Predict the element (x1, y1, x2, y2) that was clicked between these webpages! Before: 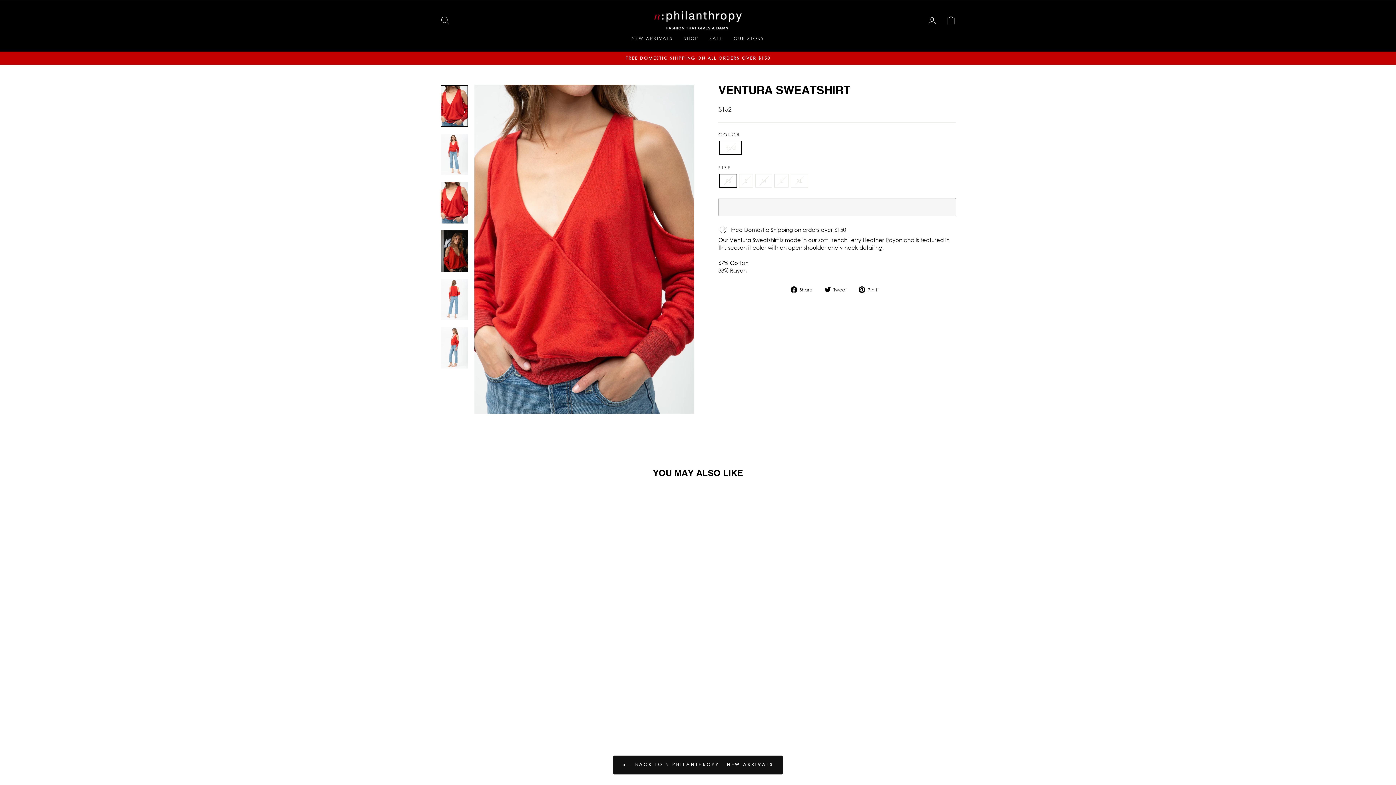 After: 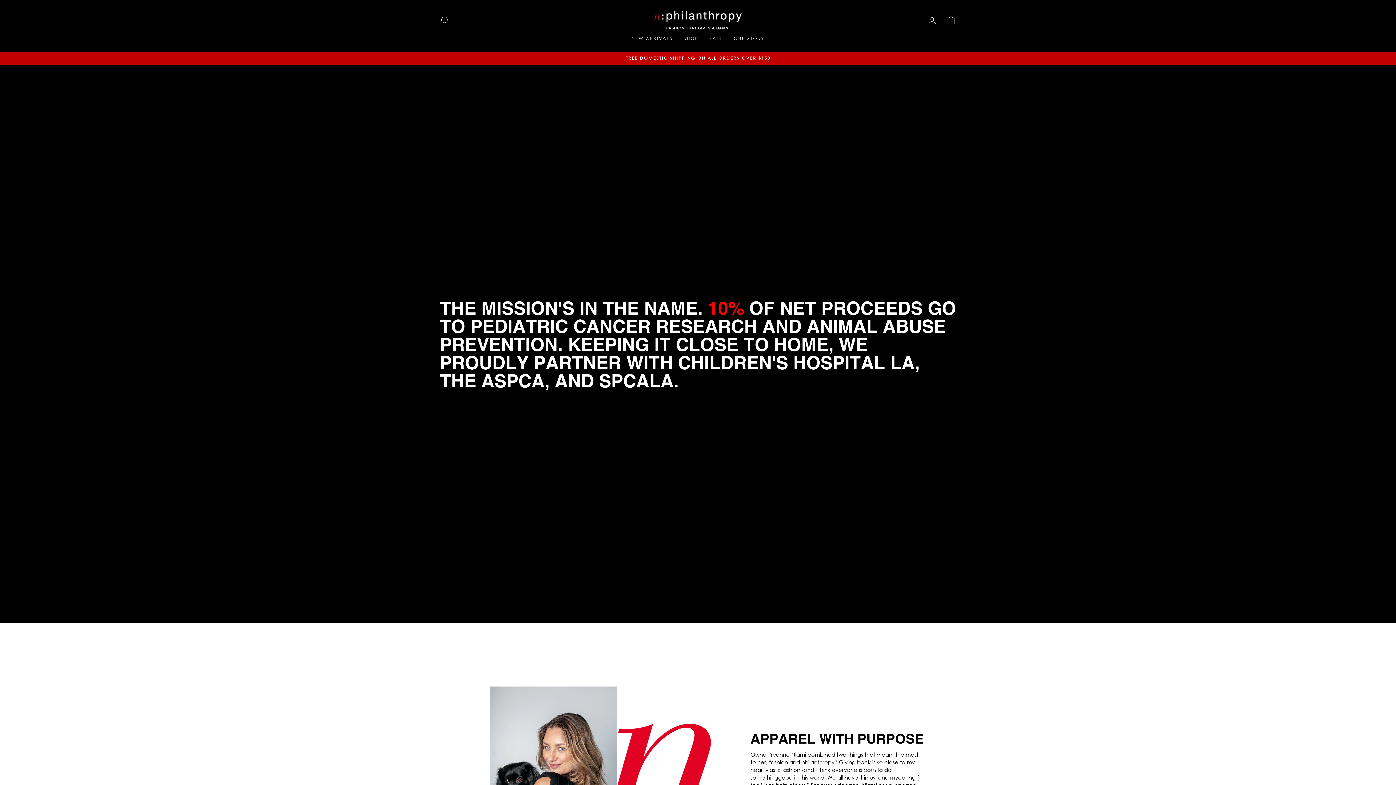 Action: bbox: (728, 33, 770, 44) label: OUR STORY